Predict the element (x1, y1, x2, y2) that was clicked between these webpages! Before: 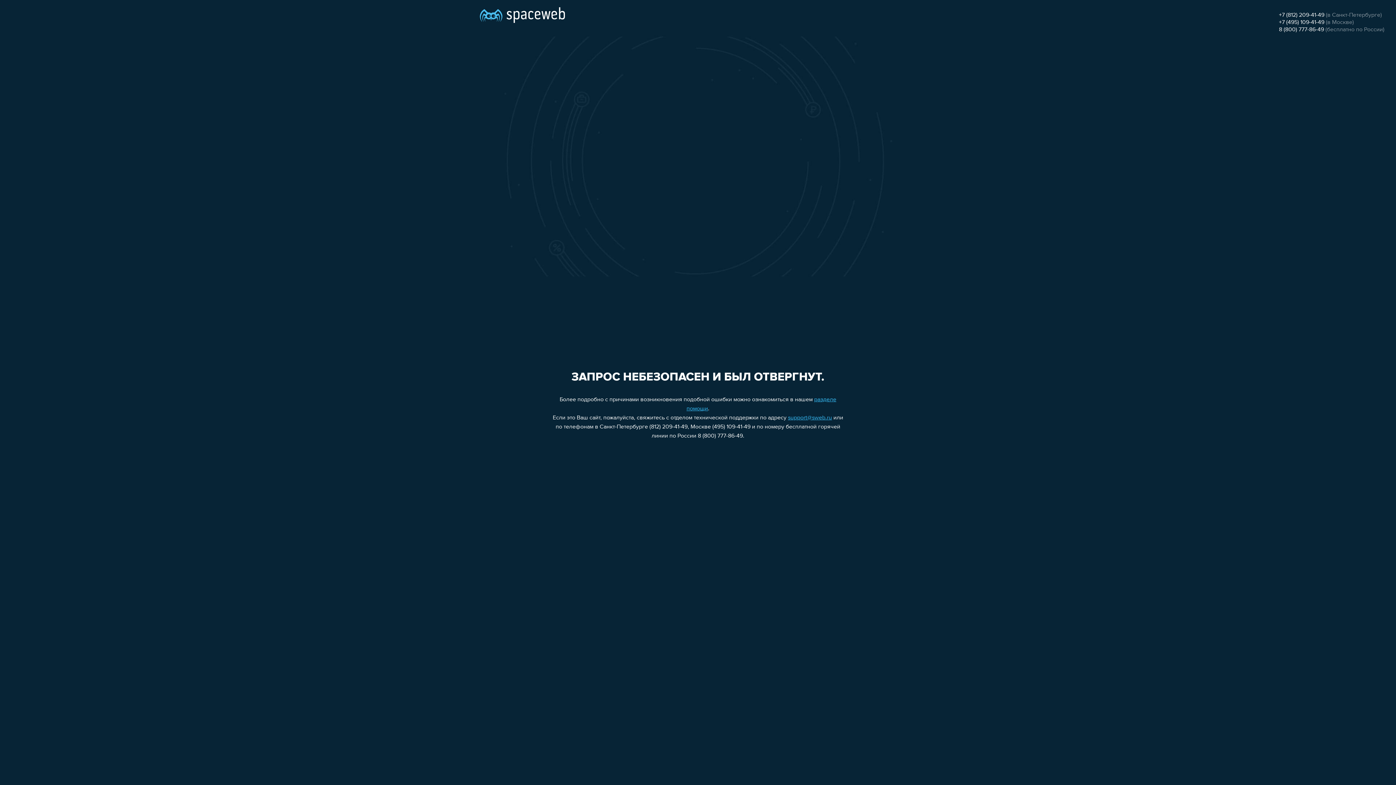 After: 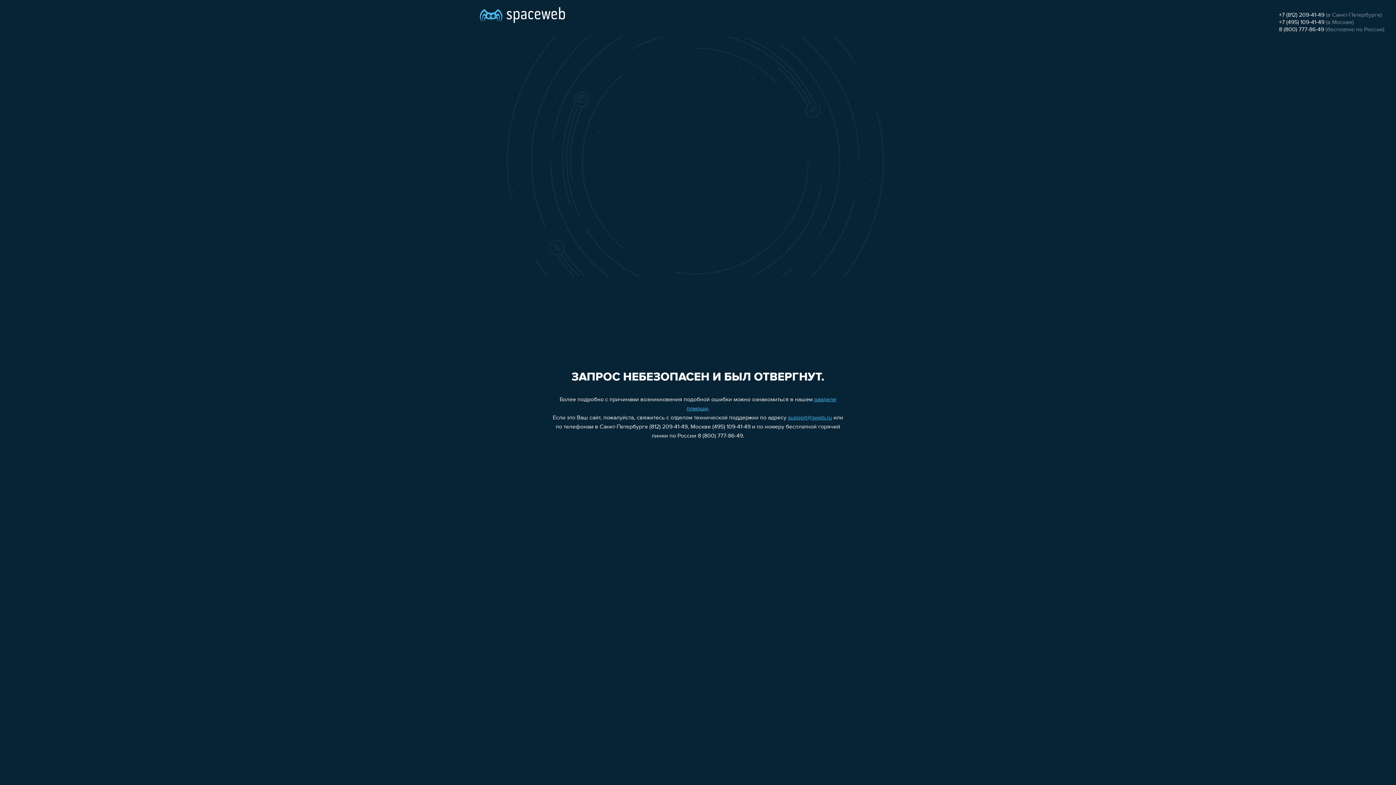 Action: bbox: (788, 415, 832, 421) label: support@sweb.ru